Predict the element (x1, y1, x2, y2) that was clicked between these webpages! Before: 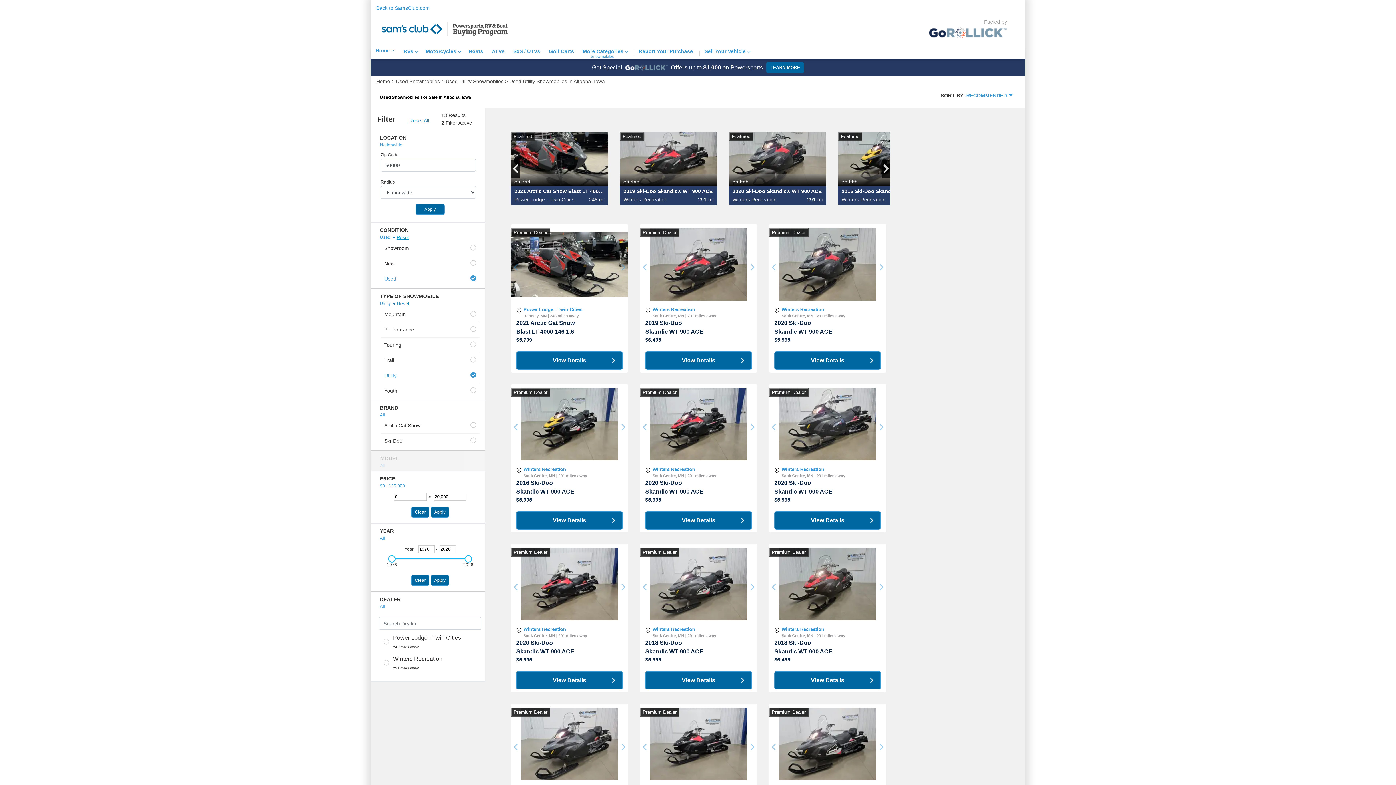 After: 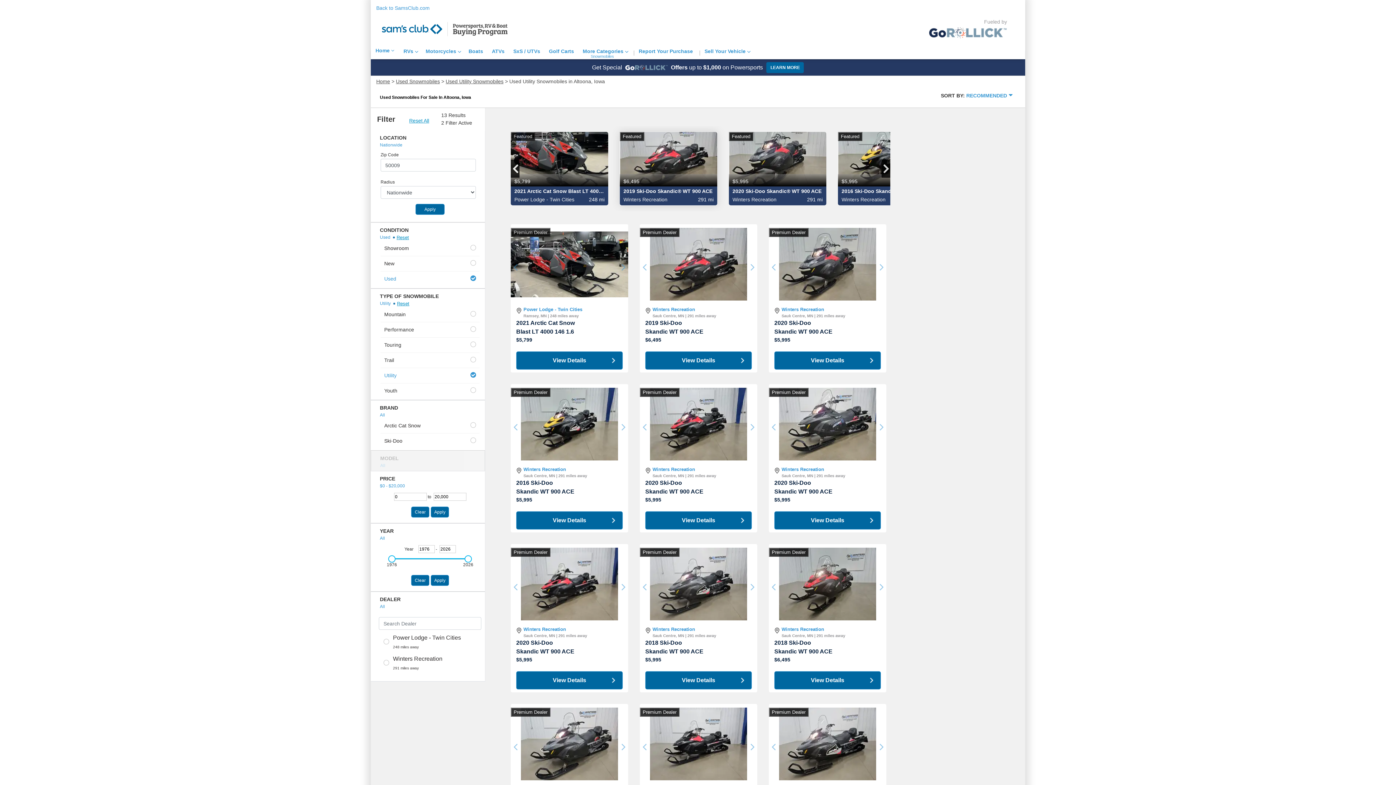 Action: bbox: (620, 132, 717, 186) label: Featured
$6,495